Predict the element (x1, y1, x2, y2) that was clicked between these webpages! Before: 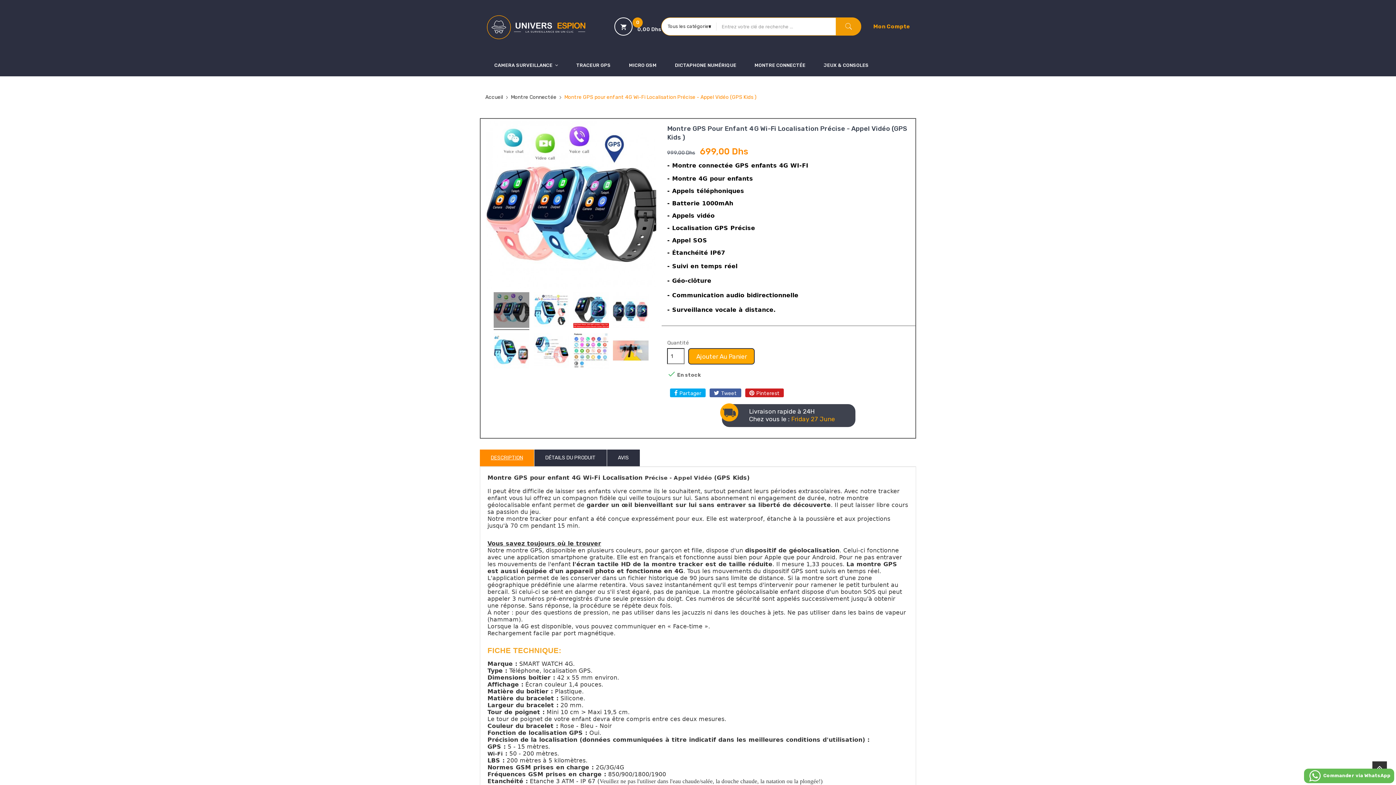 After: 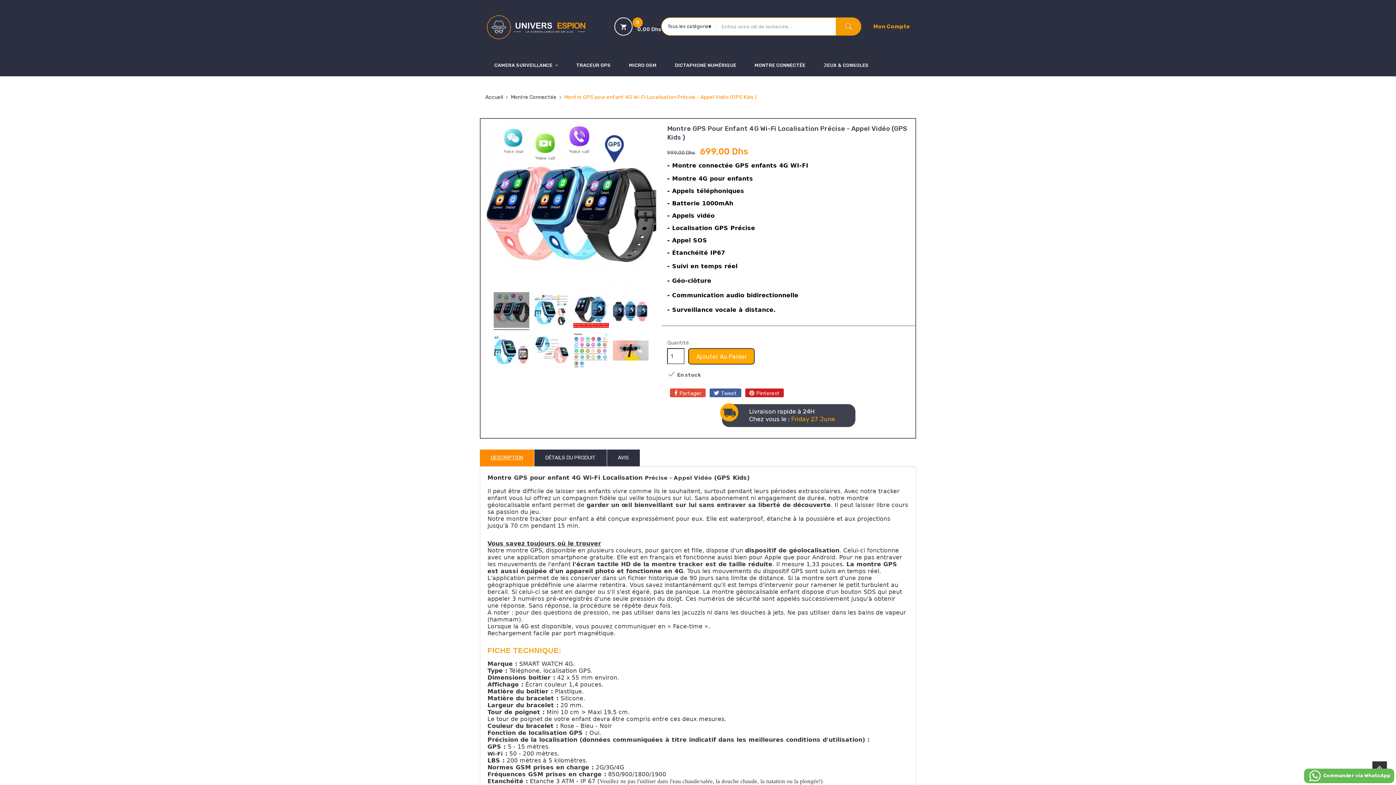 Action: bbox: (670, 388, 705, 397) label: Partager